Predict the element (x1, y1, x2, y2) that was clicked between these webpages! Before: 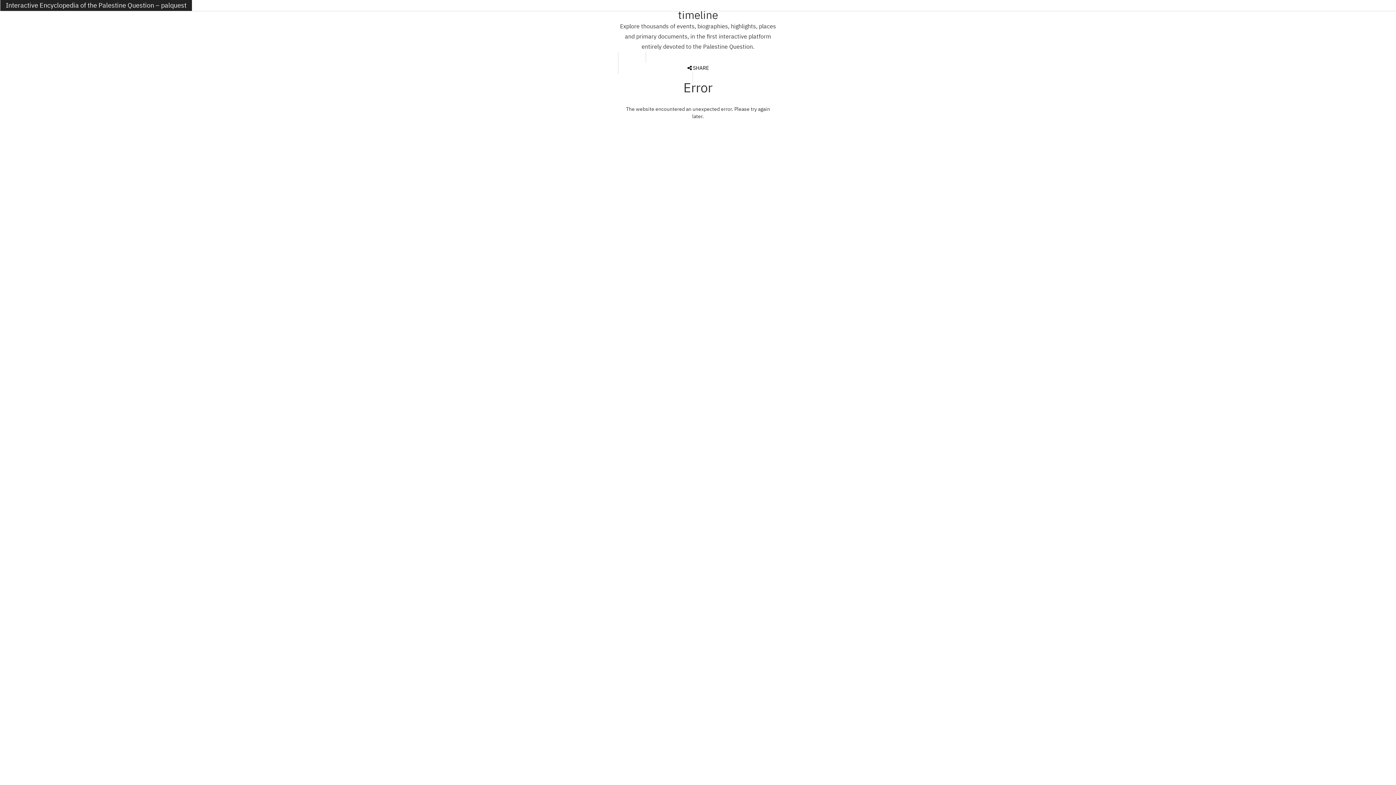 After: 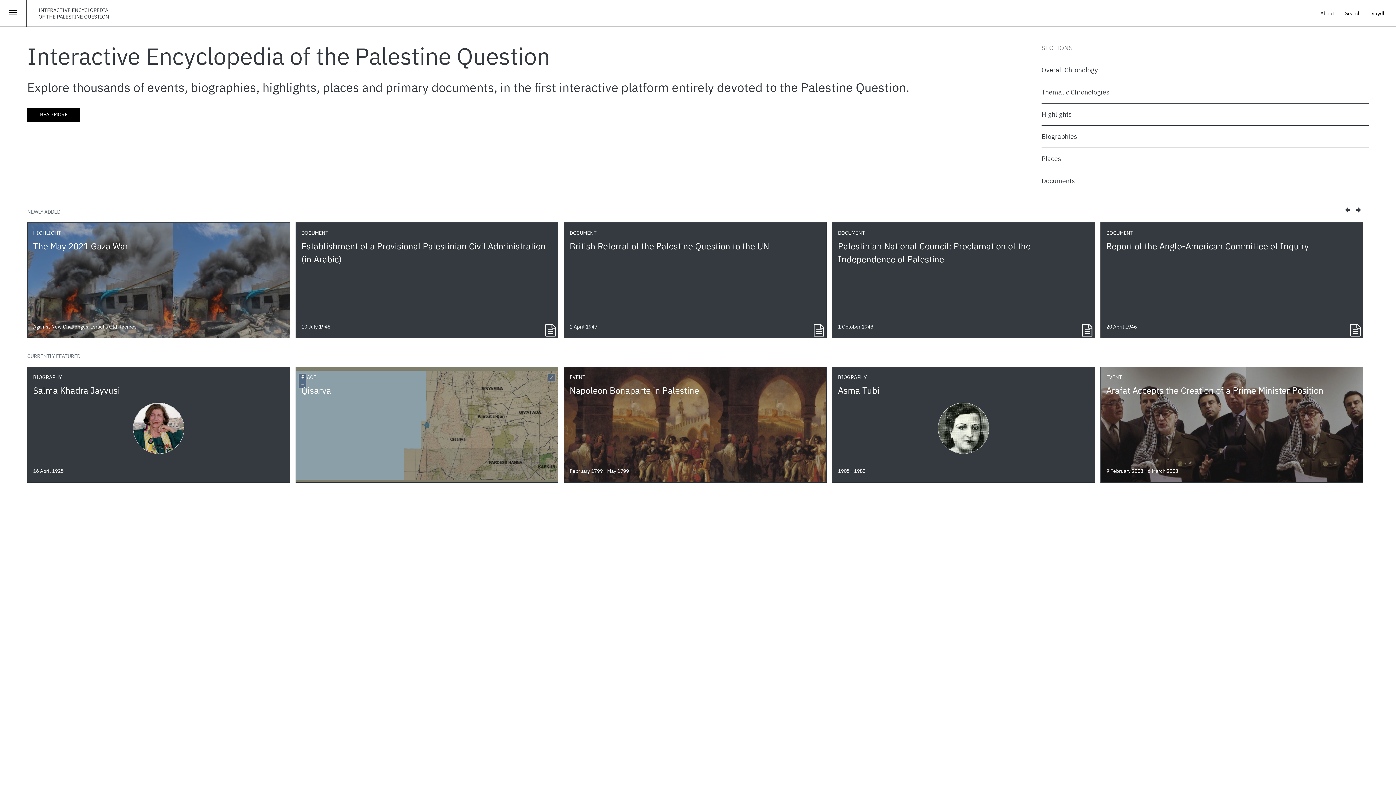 Action: label: Interactive Encyclopedia of the Palestine Question – palquest bbox: (0, 0, 192, 10)